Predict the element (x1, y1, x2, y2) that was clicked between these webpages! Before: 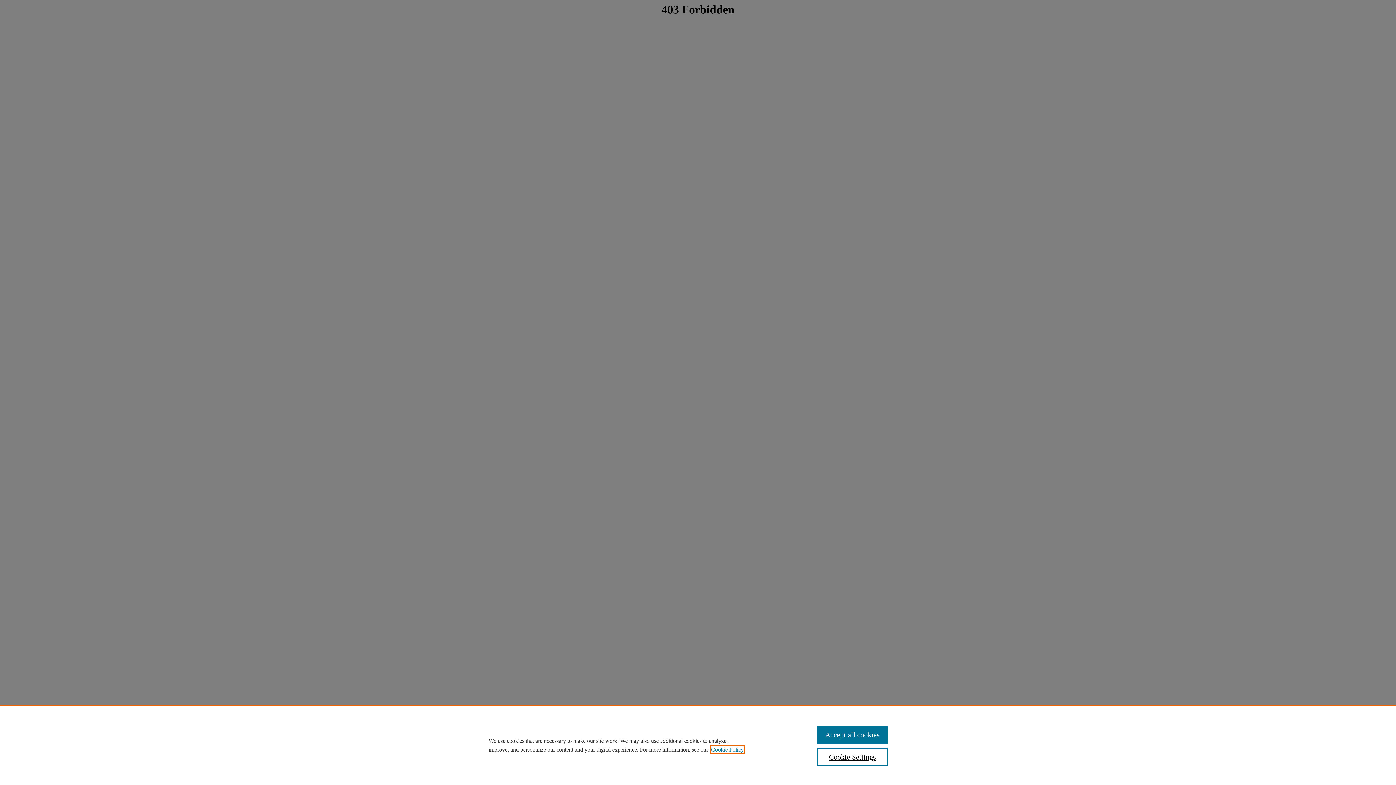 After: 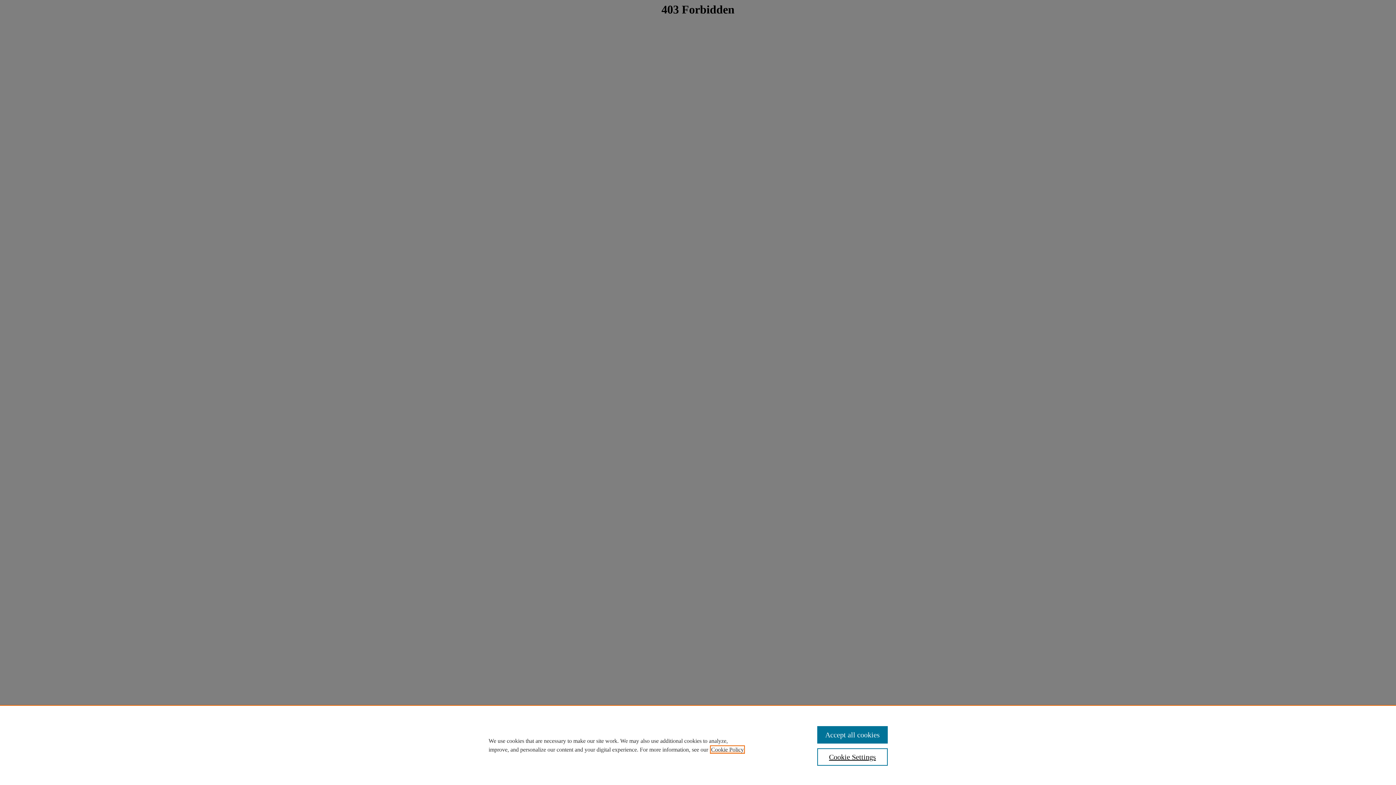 Action: bbox: (711, 746, 744, 753) label: , opens in a new tab